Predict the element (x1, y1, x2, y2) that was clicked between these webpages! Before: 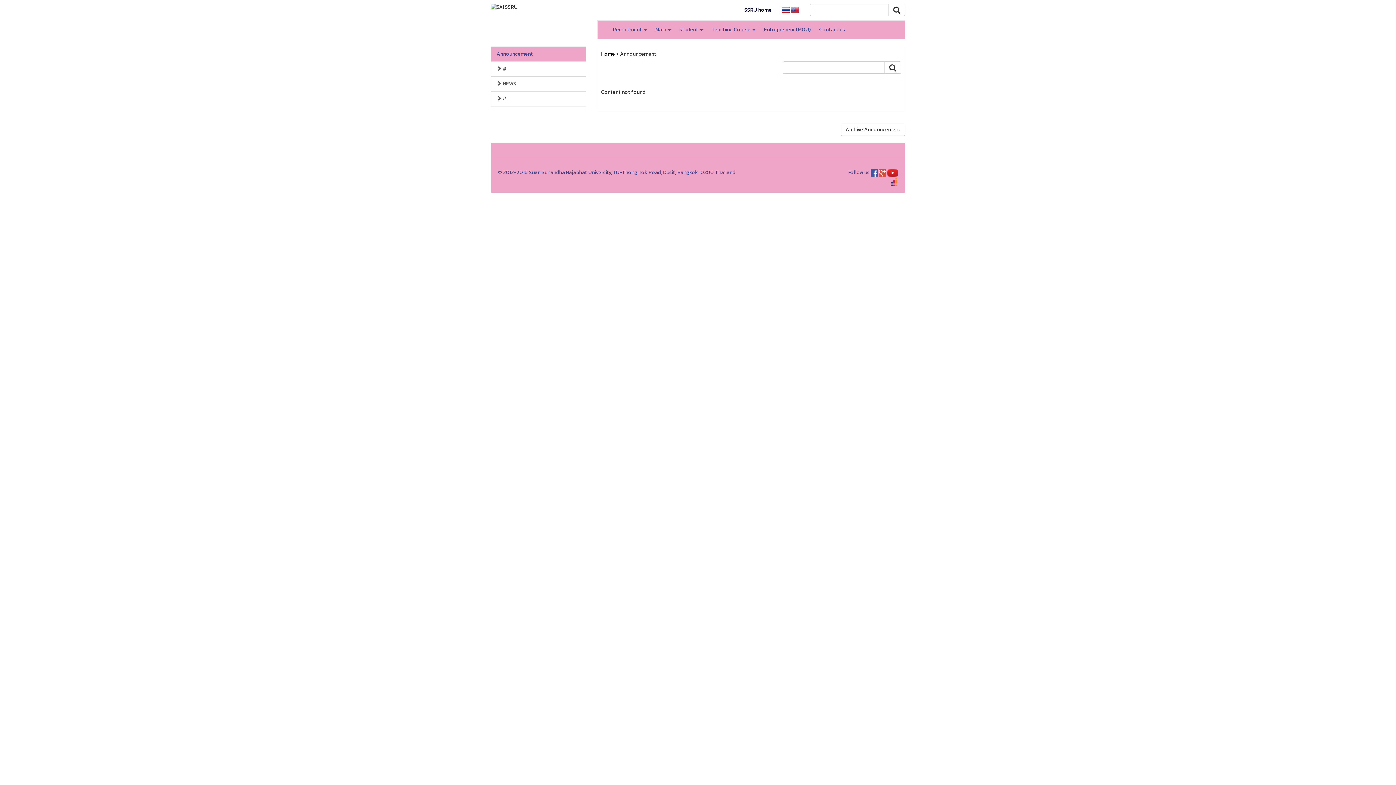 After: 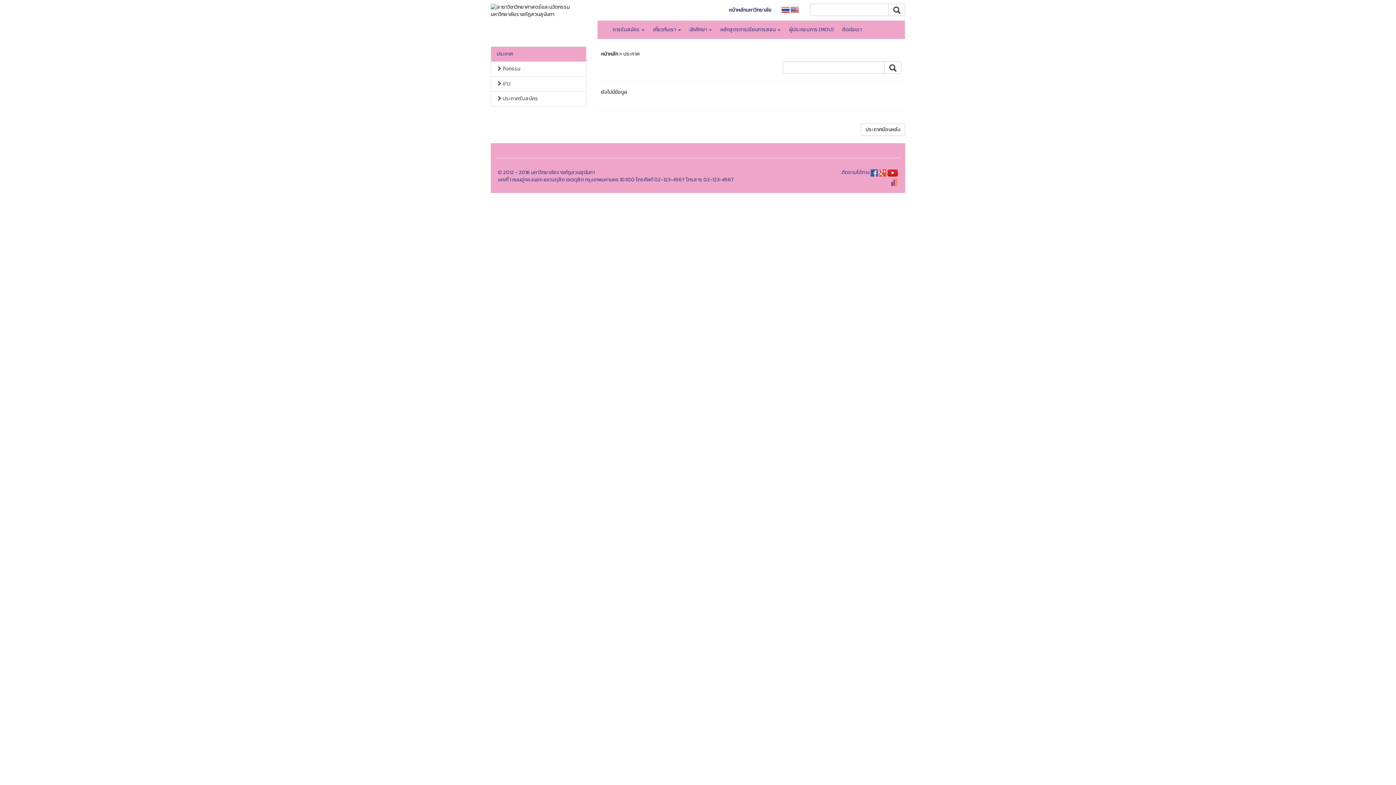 Action: bbox: (781, 6, 789, 13)